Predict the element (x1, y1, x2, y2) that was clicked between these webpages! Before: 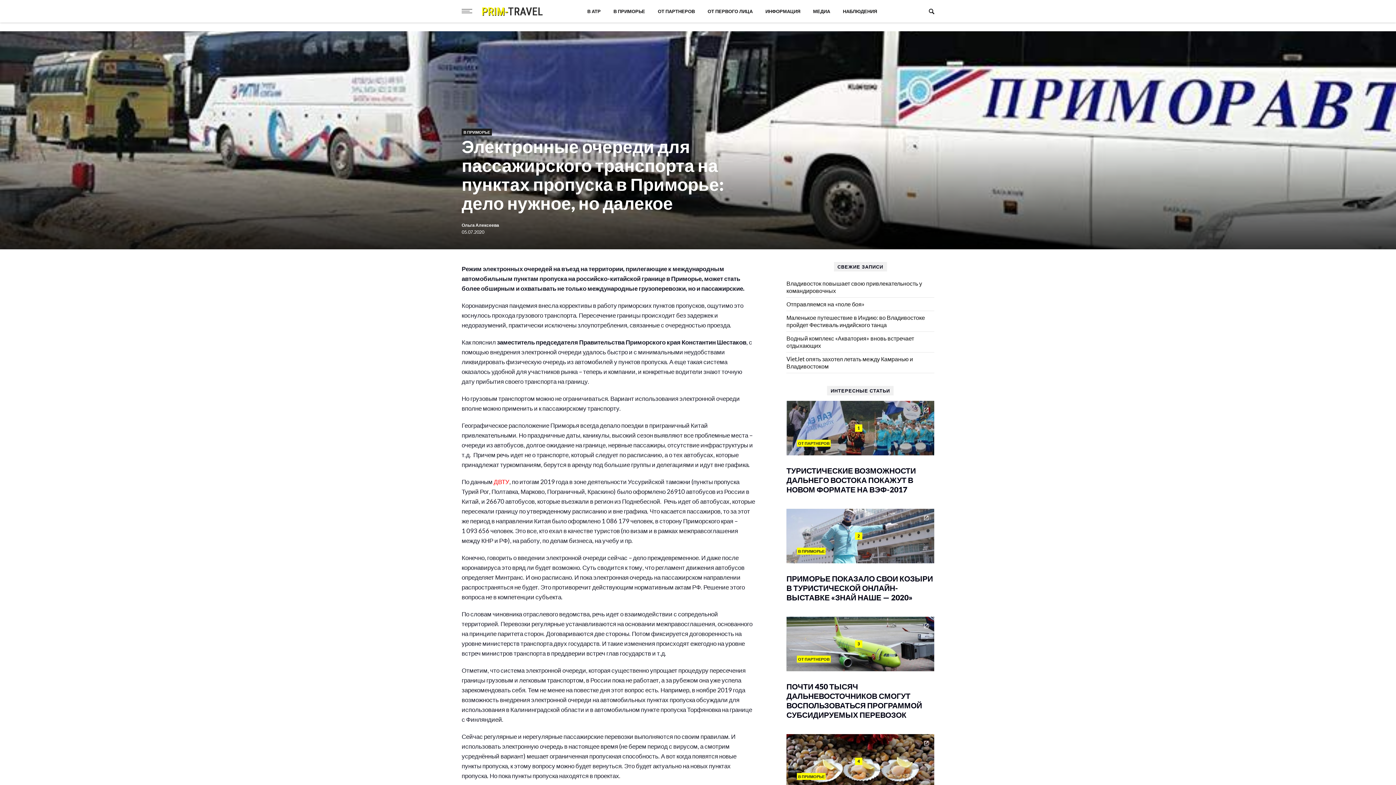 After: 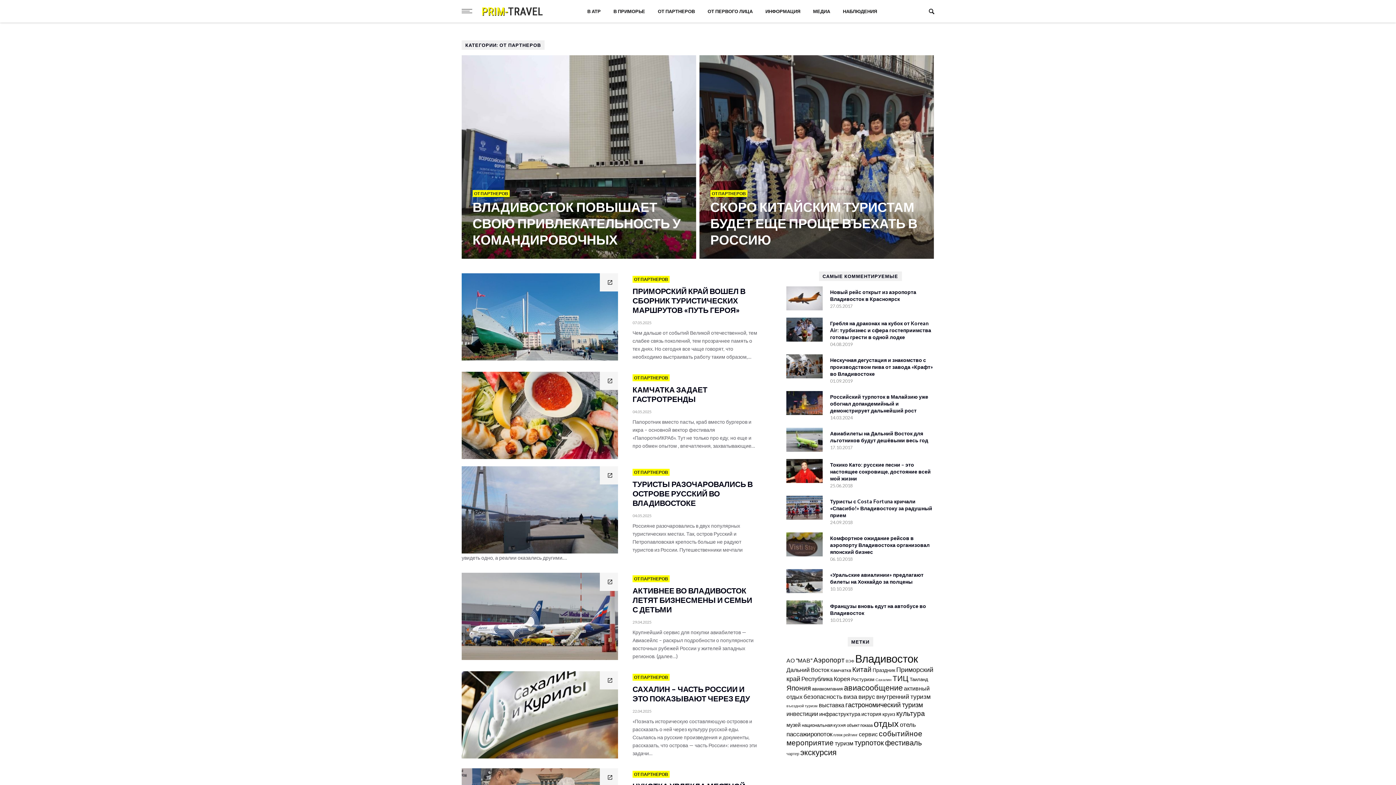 Action: bbox: (658, 0, 695, 22) label: ОТ ПАРТНЕРОВ